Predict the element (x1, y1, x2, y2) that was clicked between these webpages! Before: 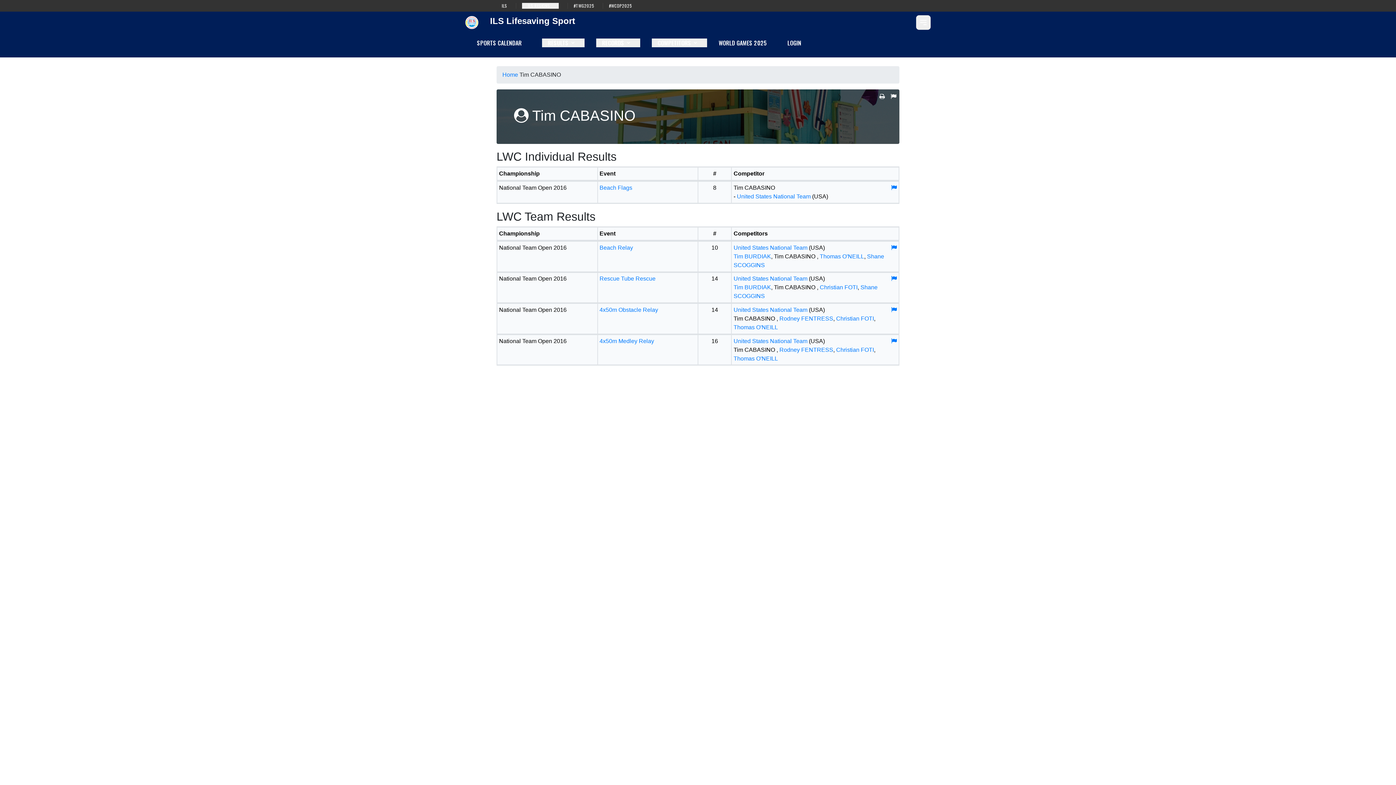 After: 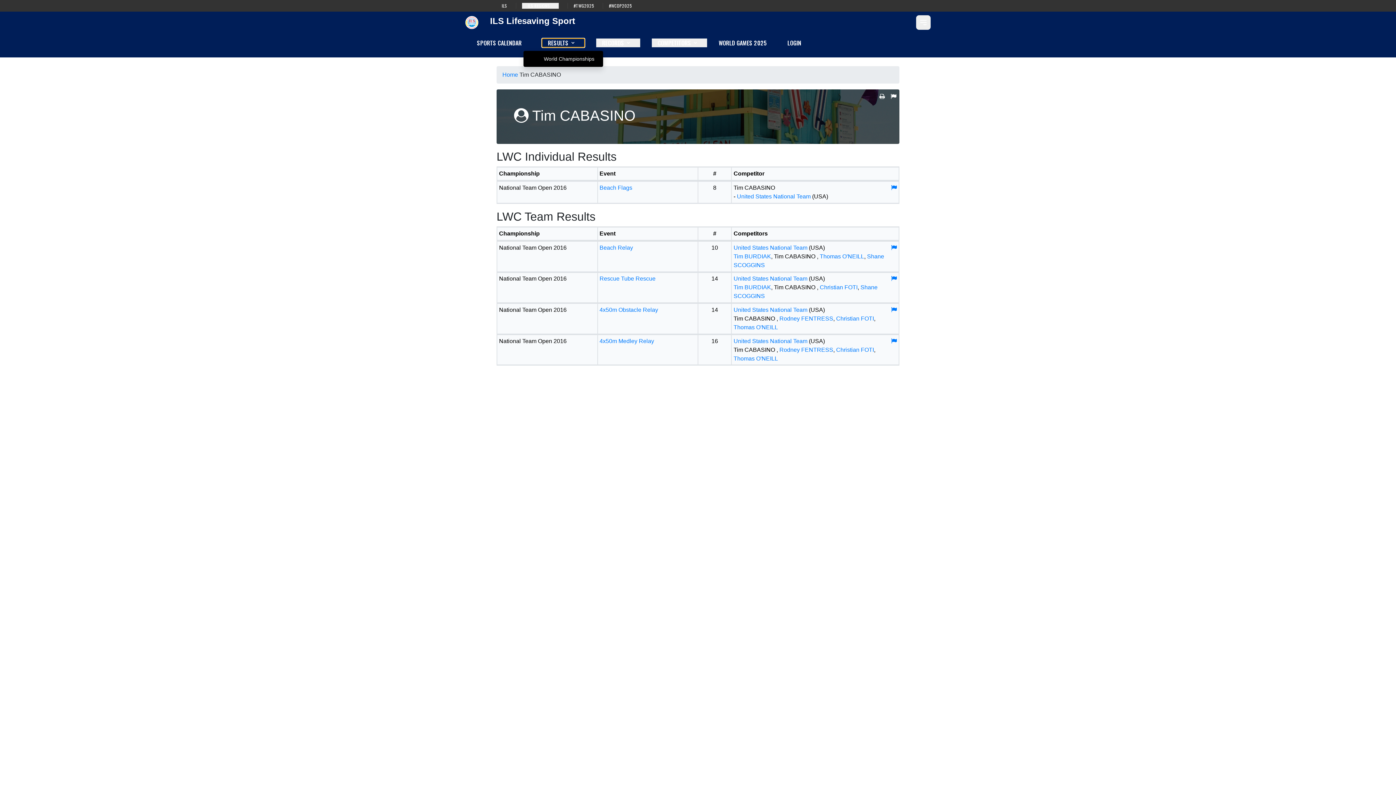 Action: label: RESULTS bbox: (542, 38, 584, 47)